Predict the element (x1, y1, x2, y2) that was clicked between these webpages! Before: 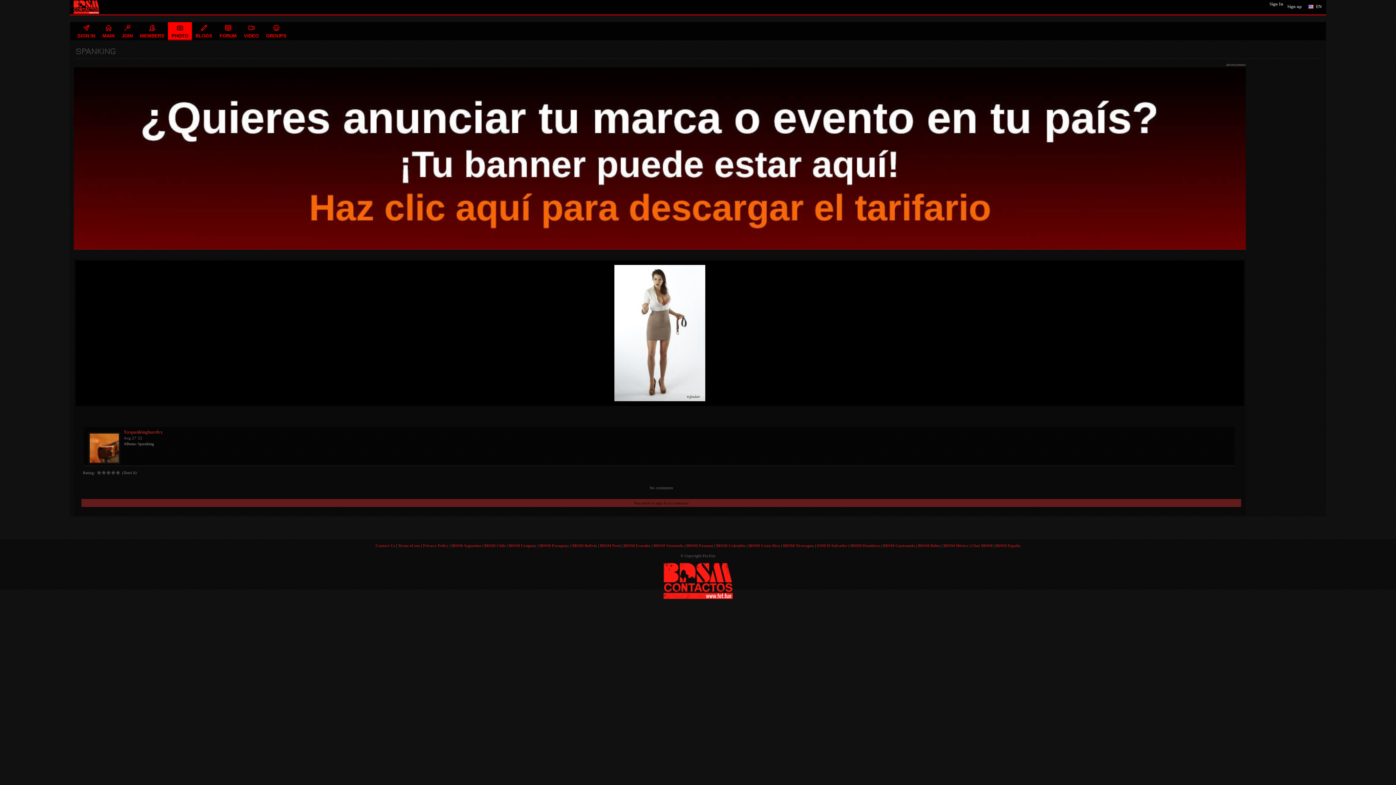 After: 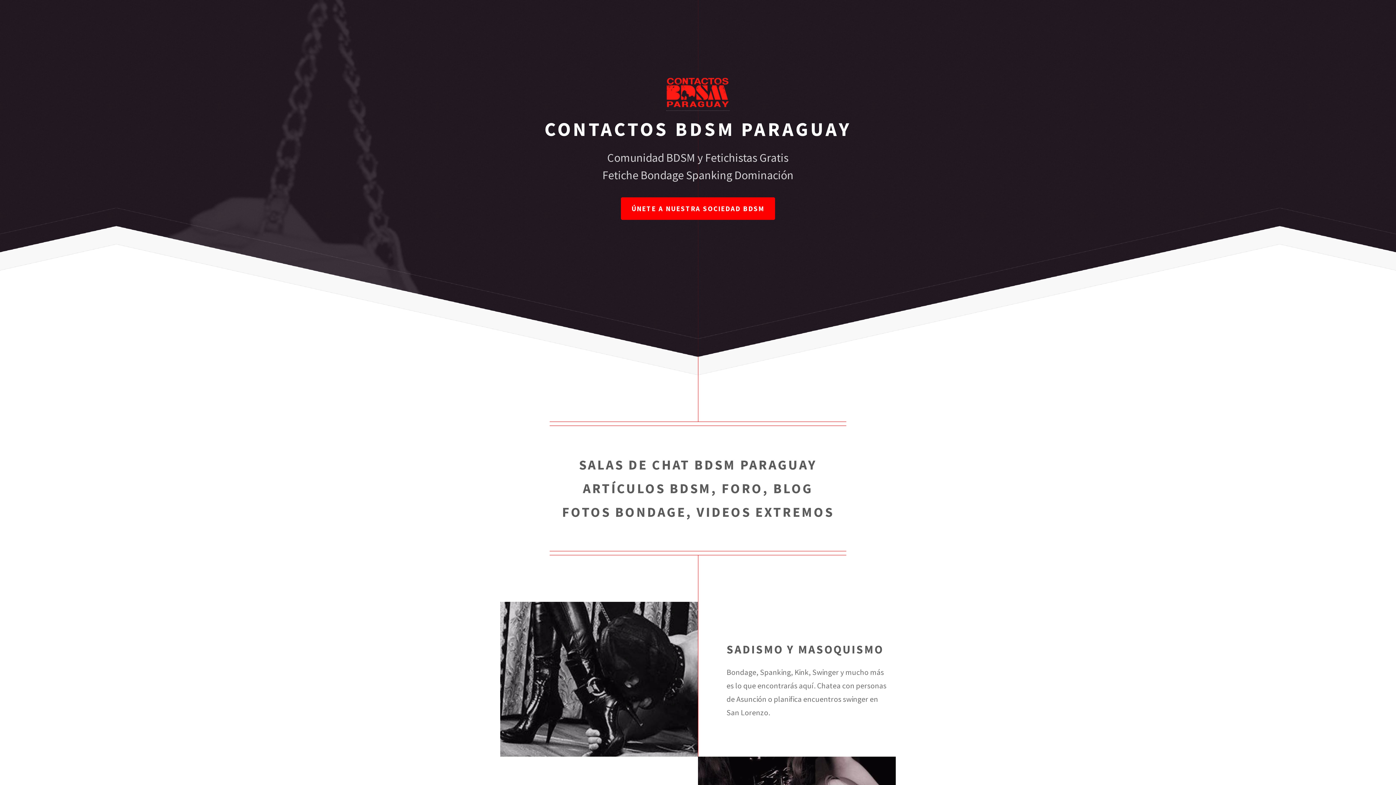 Action: label: BDSM Paraguay bbox: (539, 543, 569, 548)